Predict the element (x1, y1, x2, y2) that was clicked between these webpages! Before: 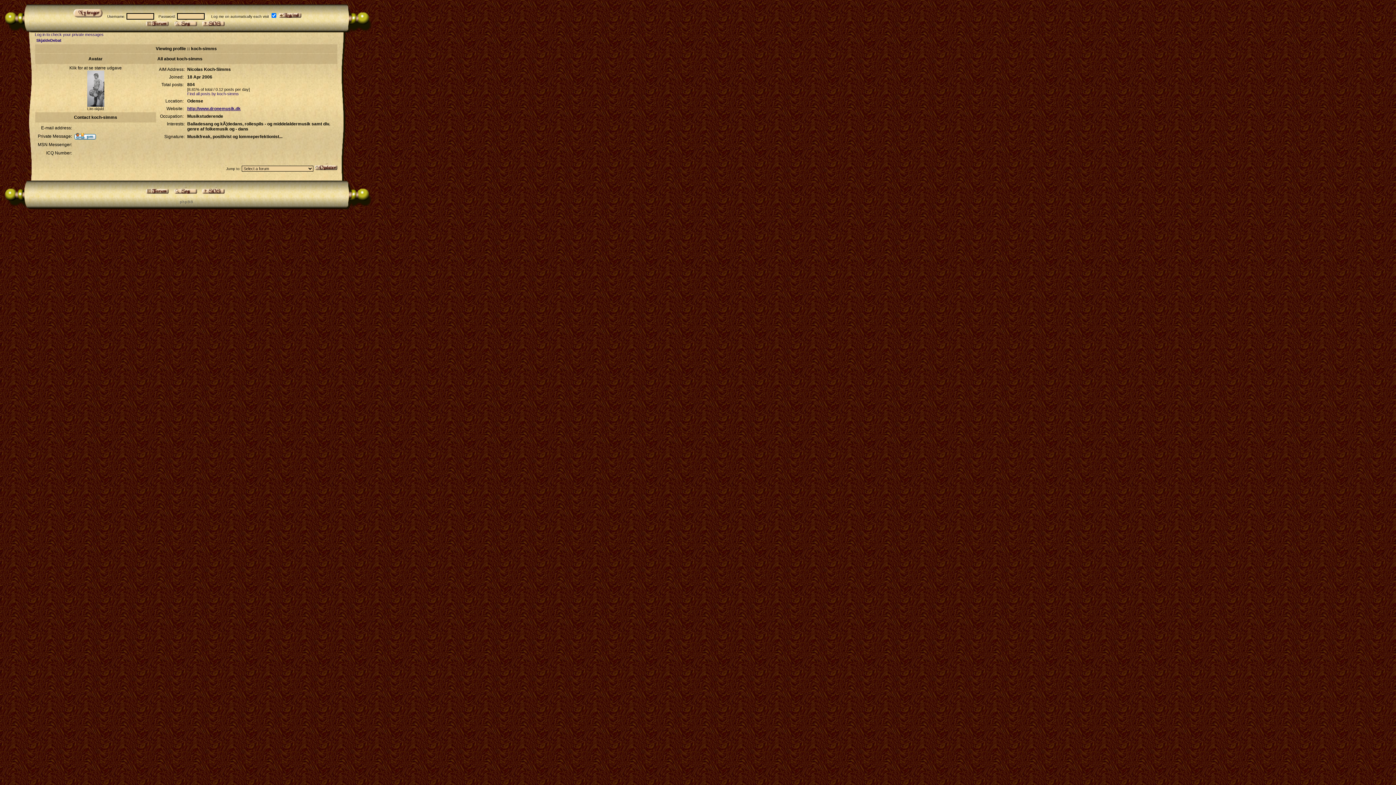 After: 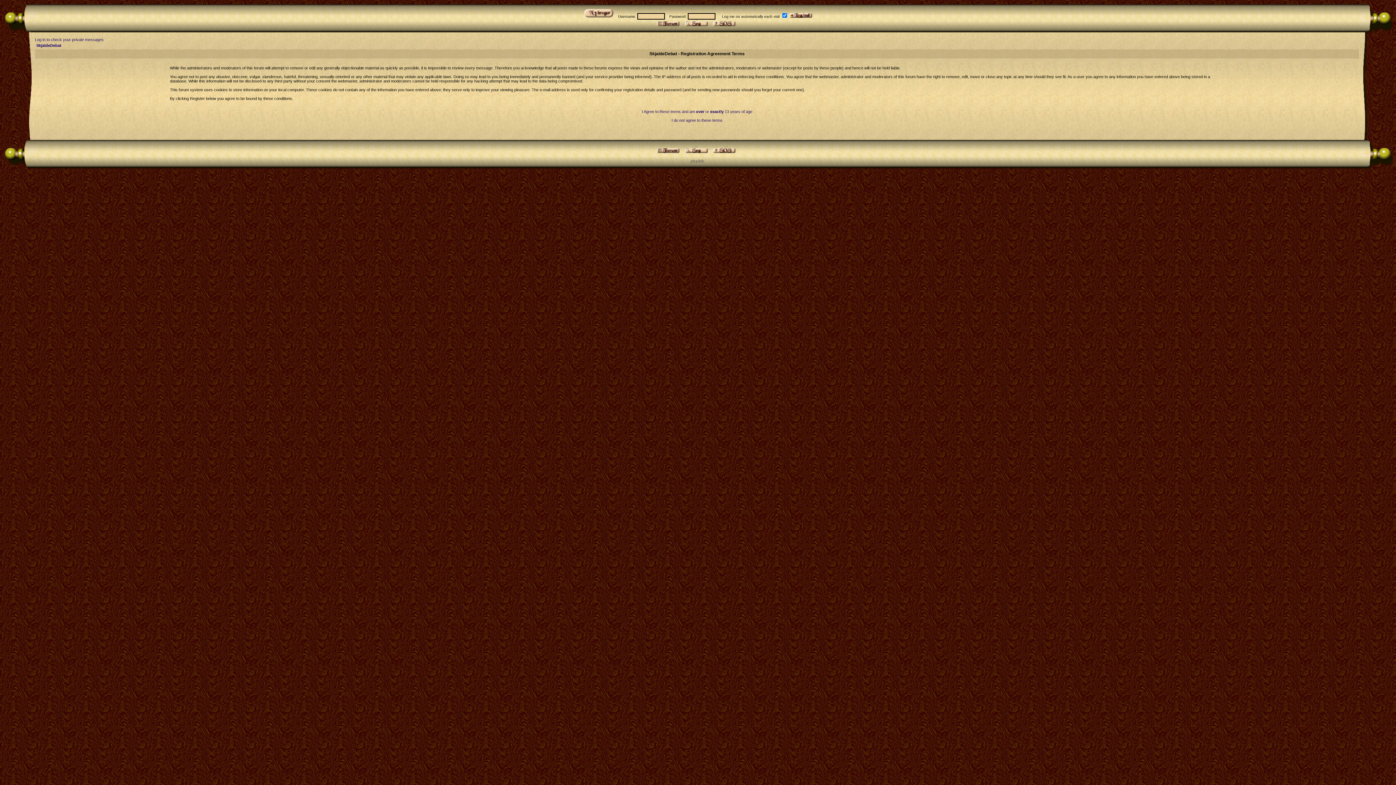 Action: bbox: (72, 14, 104, 18)